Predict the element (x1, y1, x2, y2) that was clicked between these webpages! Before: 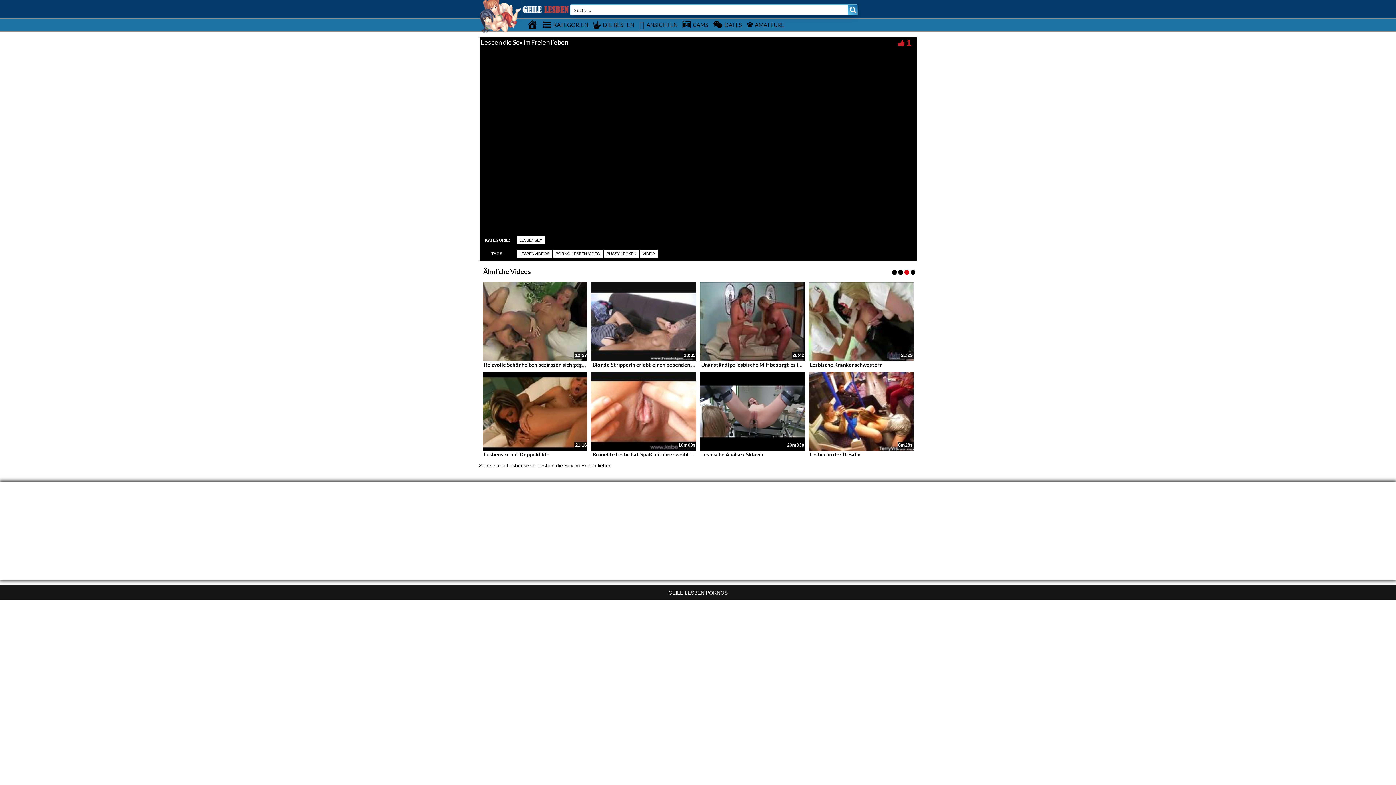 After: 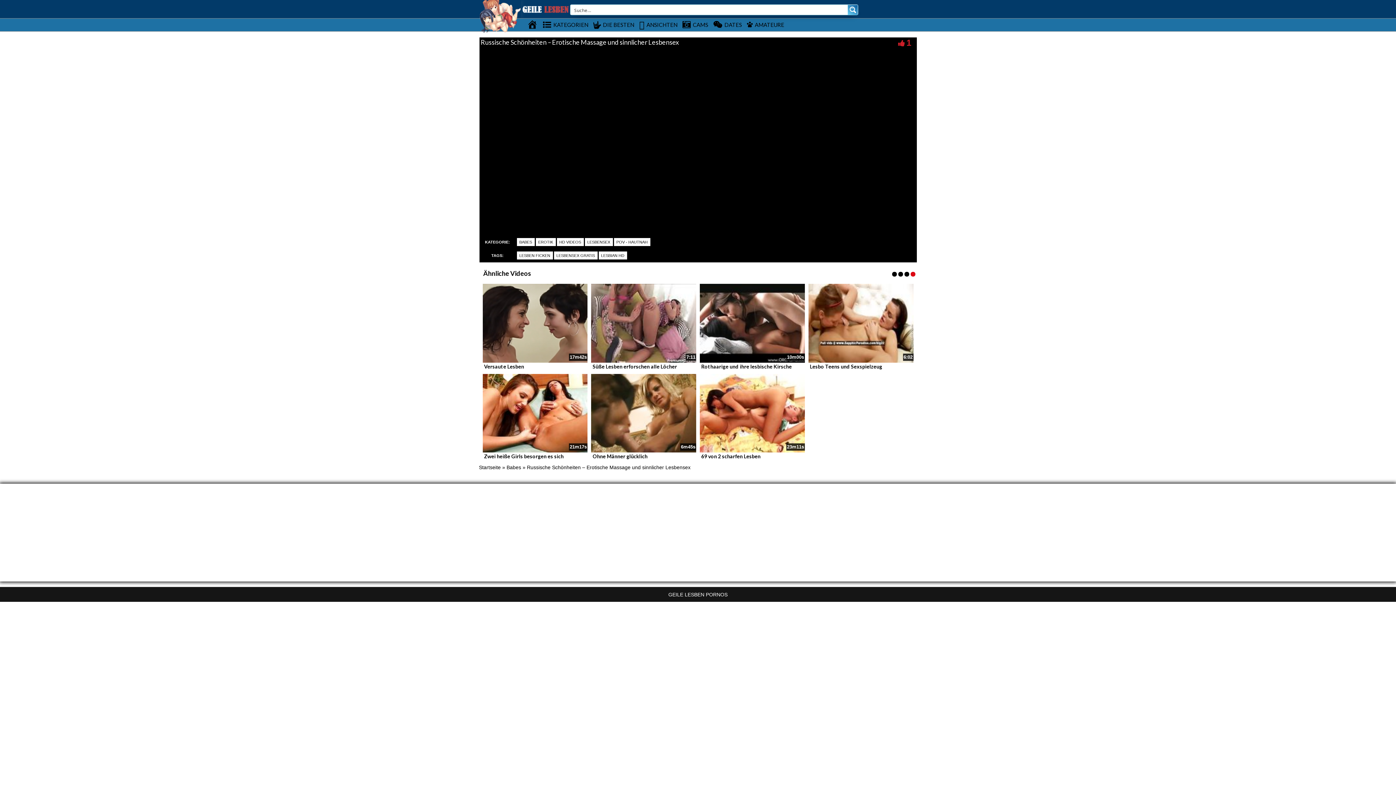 Action: bbox: (592, 451, 759, 457) label: Russische Schönheiten – Erotische Massage und sinnlicher Lesbensex